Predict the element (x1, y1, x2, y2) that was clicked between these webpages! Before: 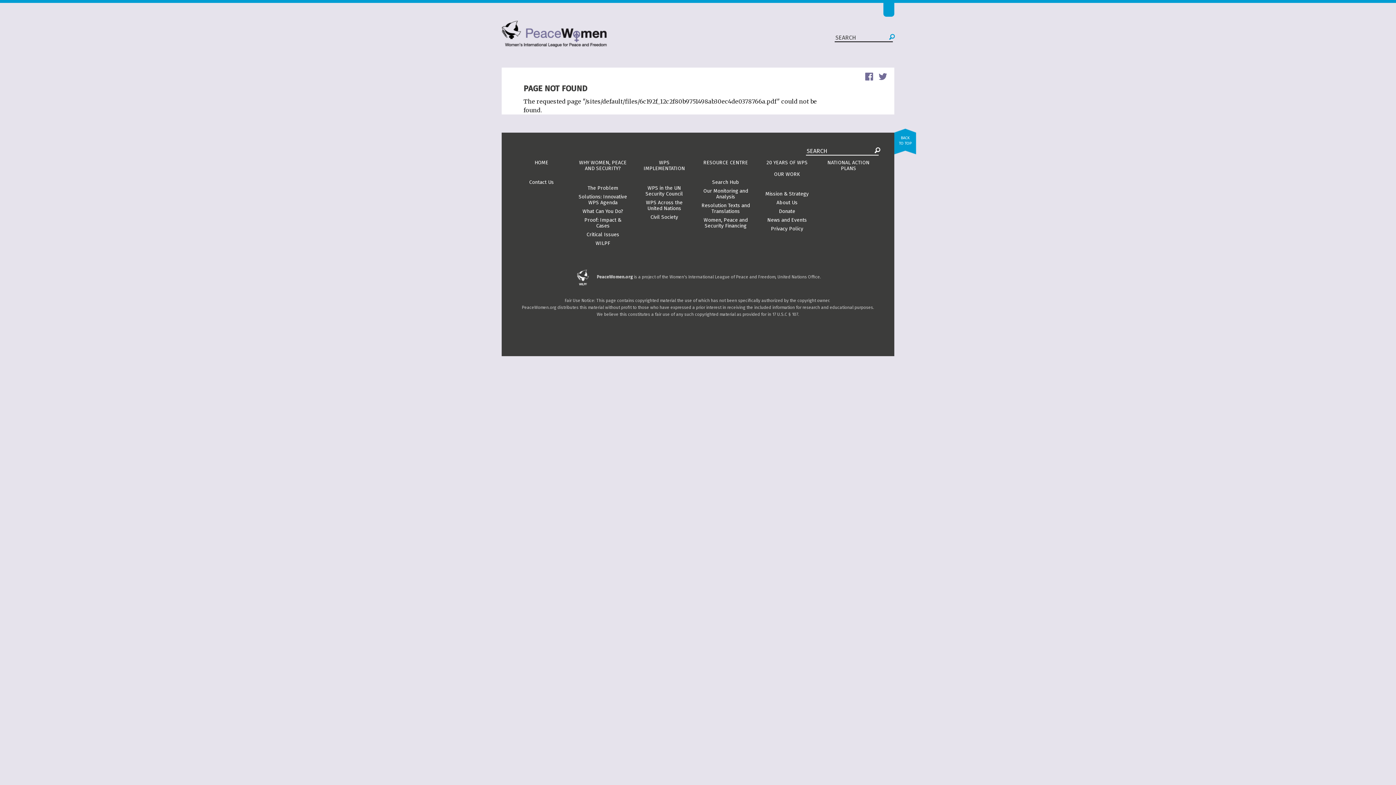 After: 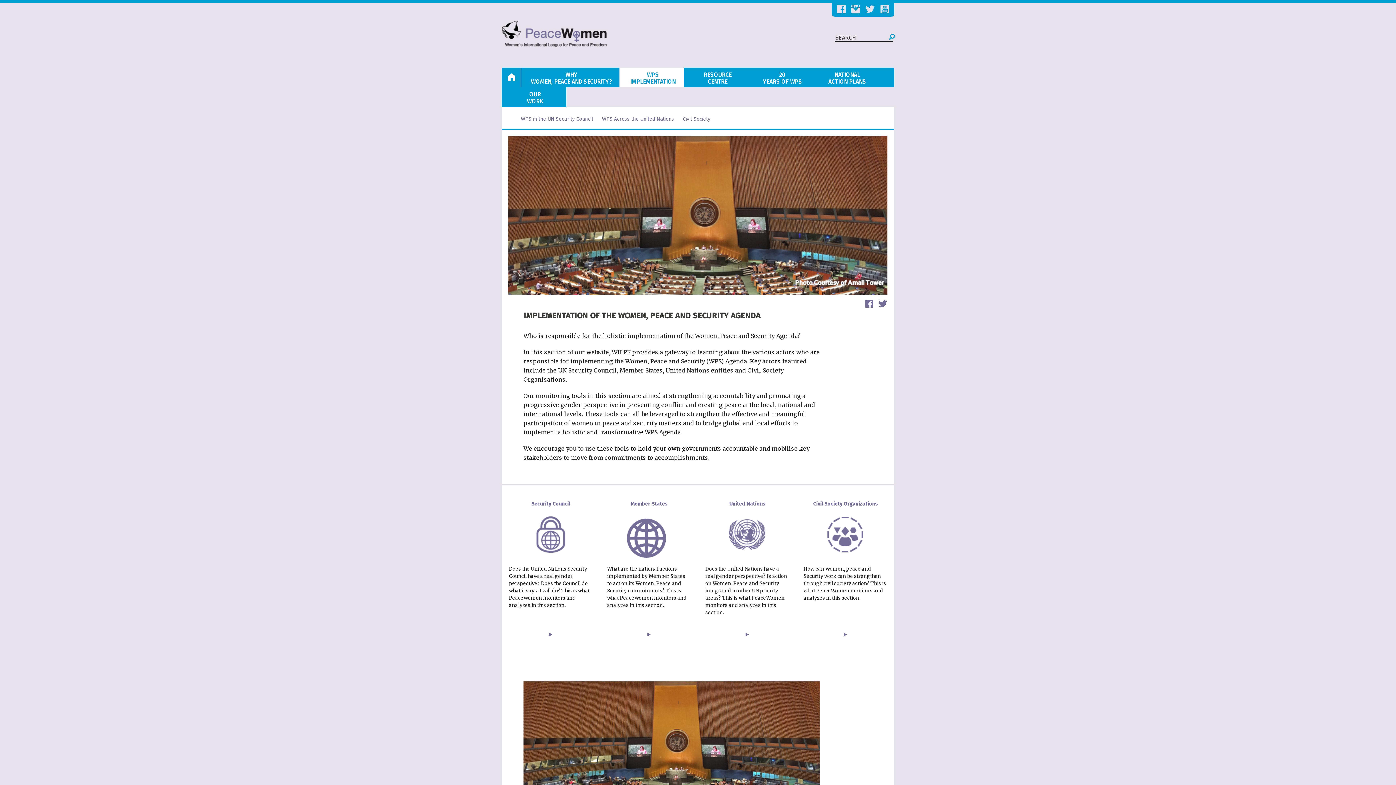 Action: label: WPS IMPLEMENTATION bbox: (643, 159, 685, 171)